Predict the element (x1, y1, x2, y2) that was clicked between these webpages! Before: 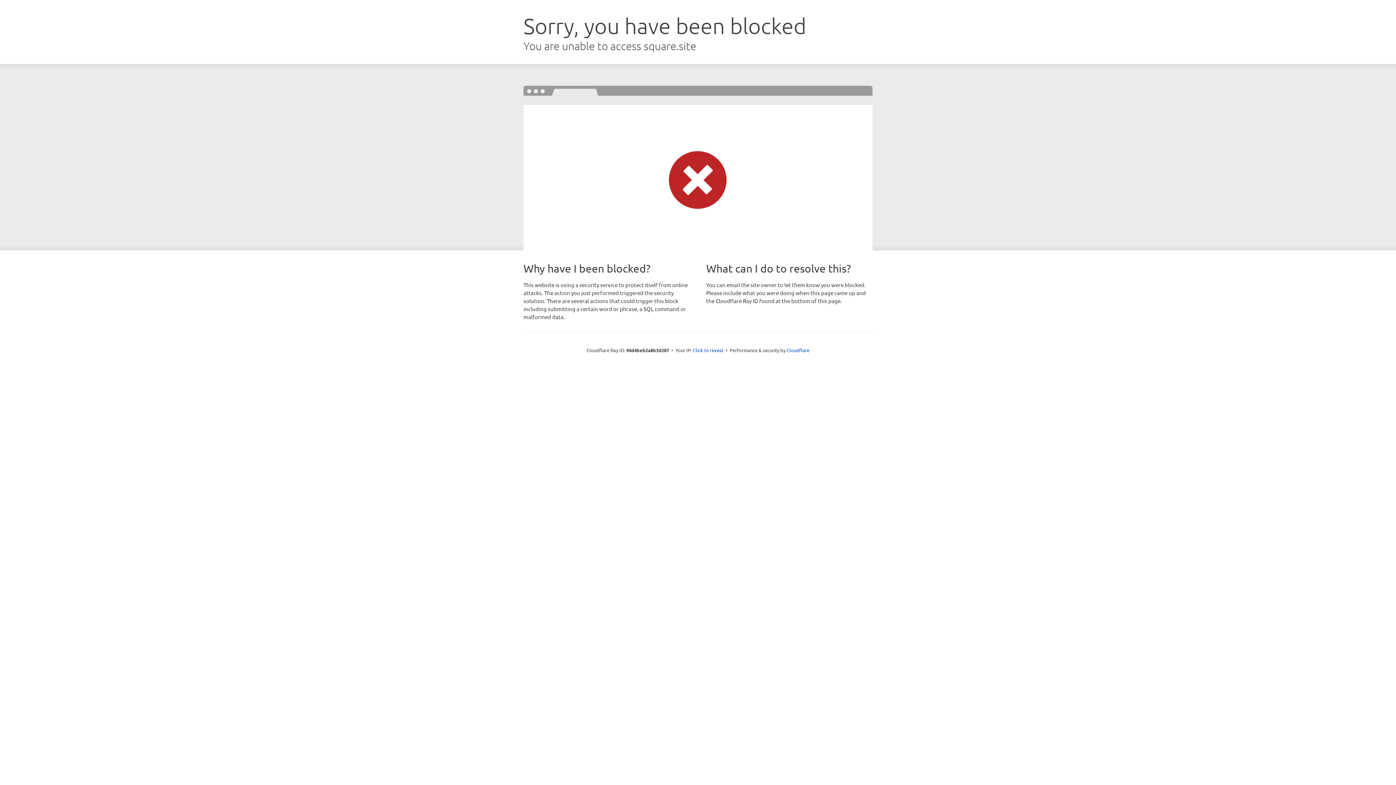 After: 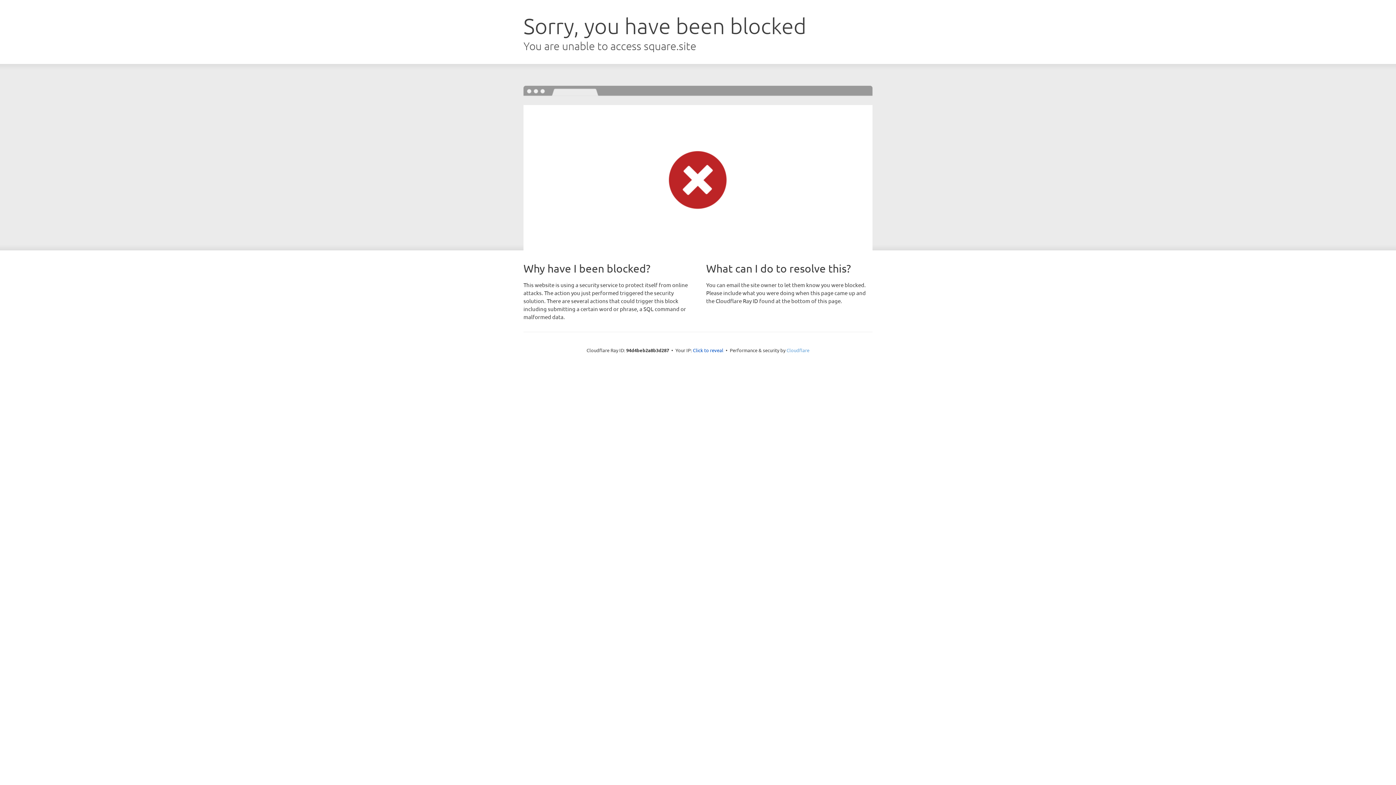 Action: bbox: (786, 347, 809, 353) label: Cloudflare